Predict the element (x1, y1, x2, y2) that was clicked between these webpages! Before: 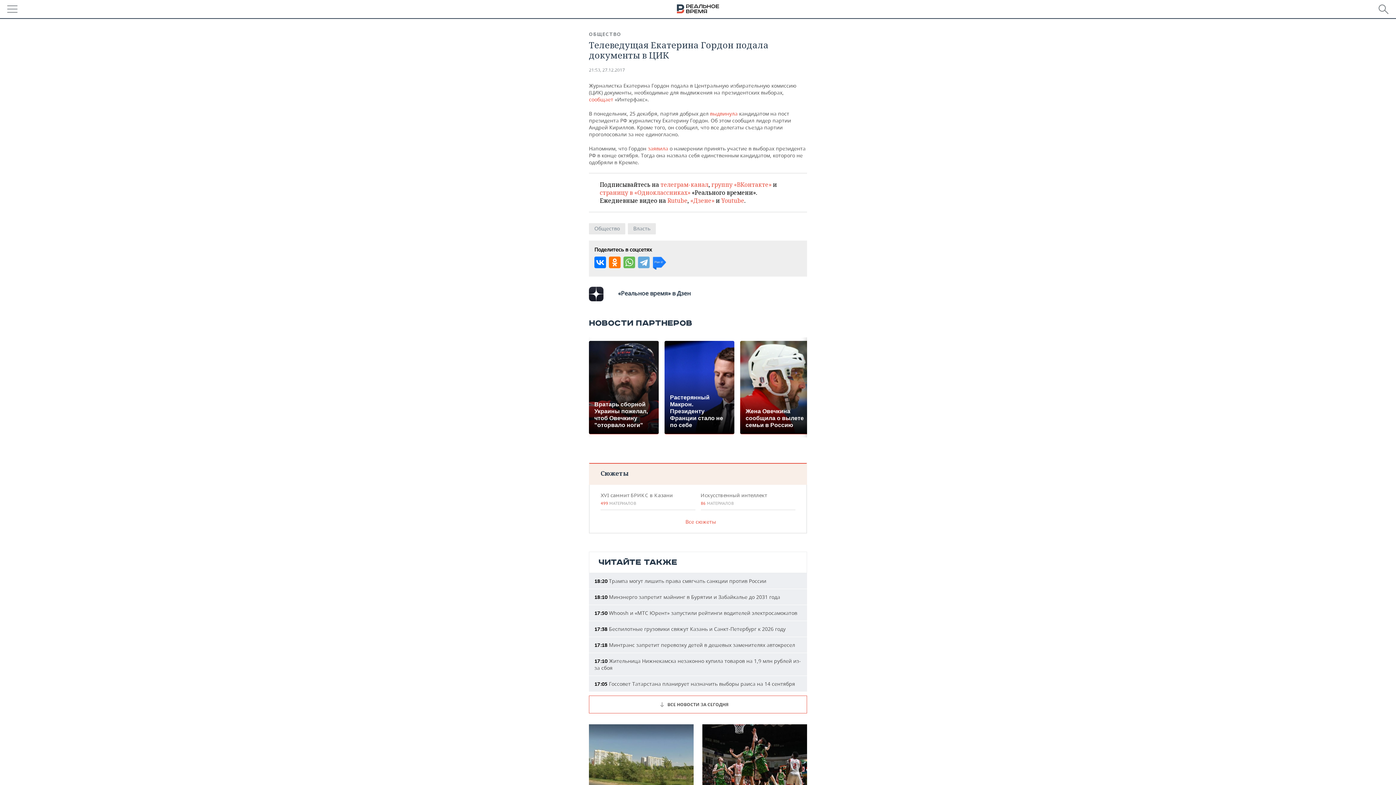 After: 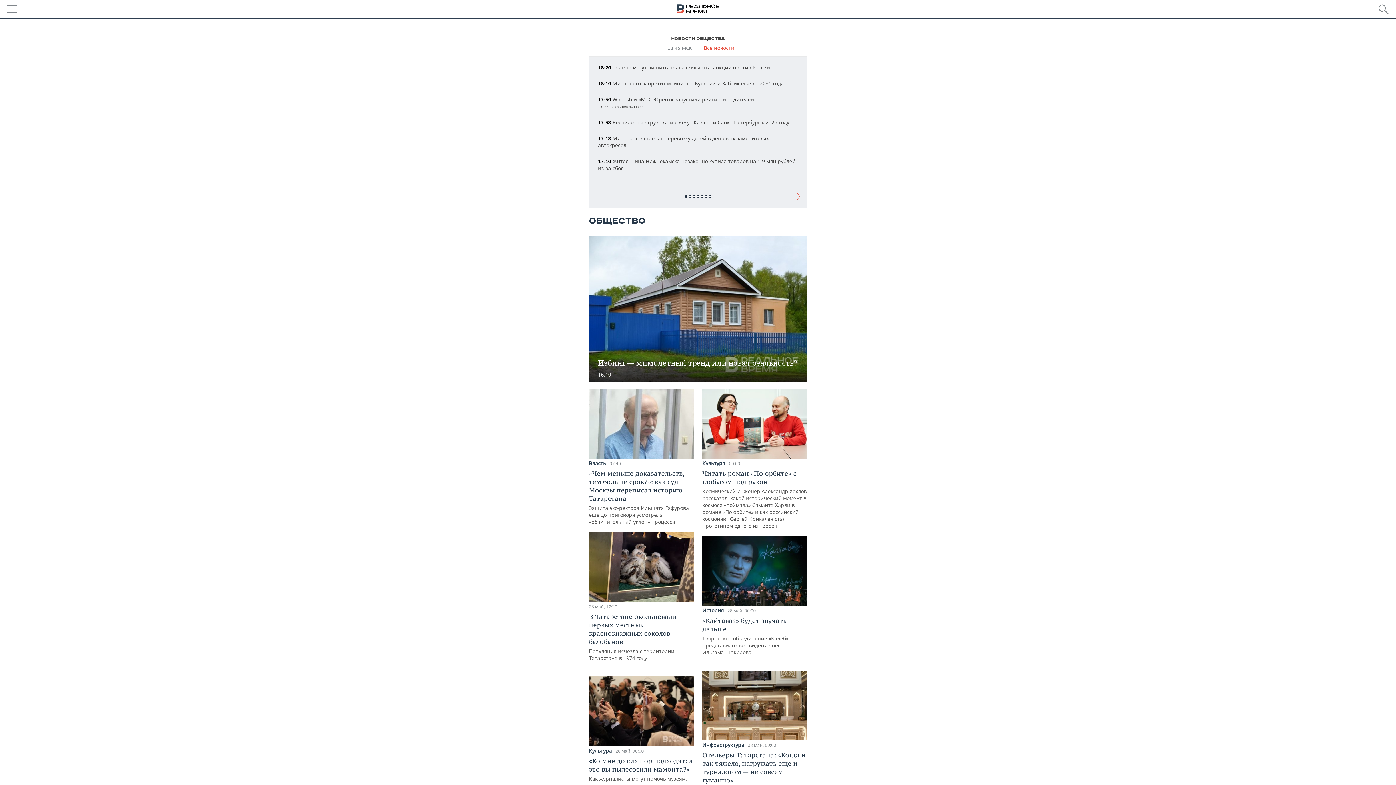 Action: label: ОБЩЕСТВО bbox: (589, 30, 621, 37)